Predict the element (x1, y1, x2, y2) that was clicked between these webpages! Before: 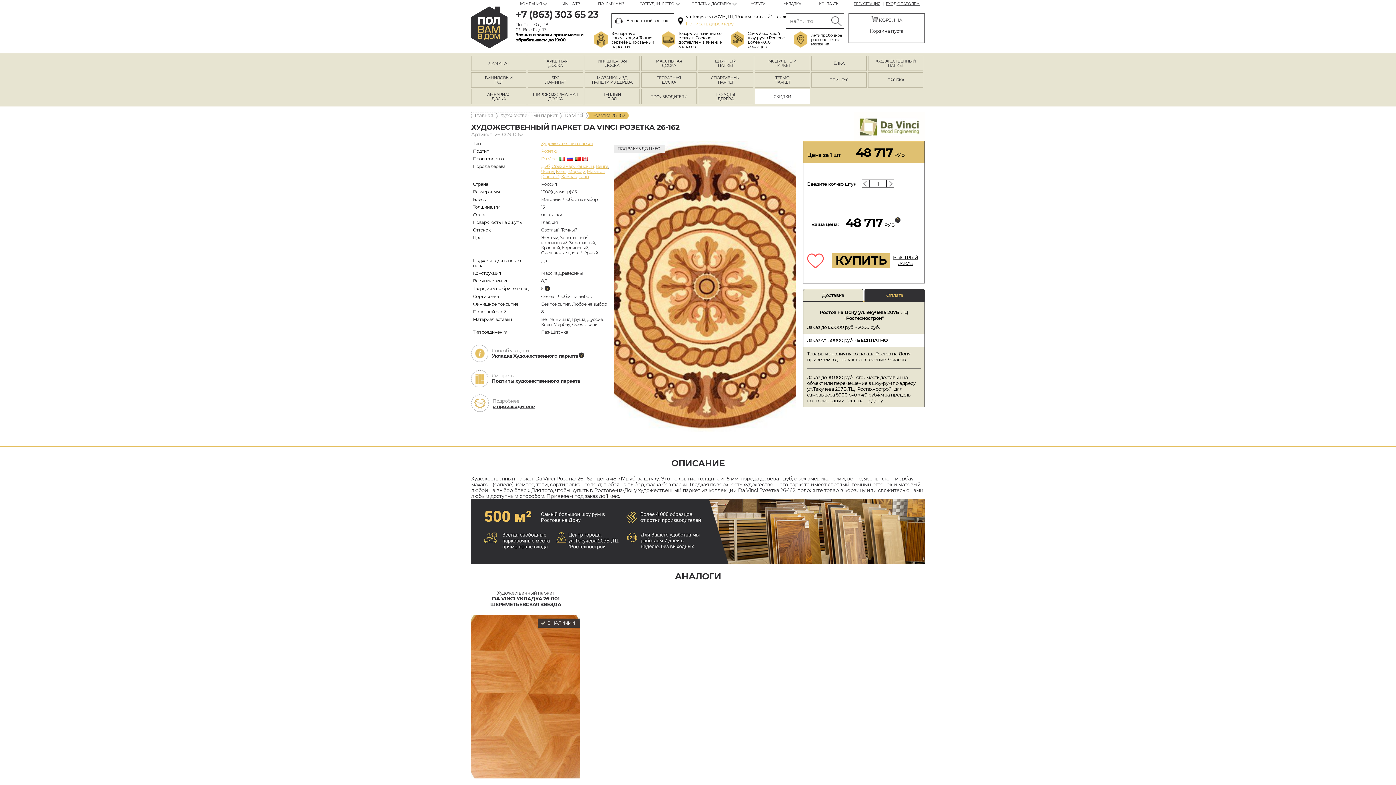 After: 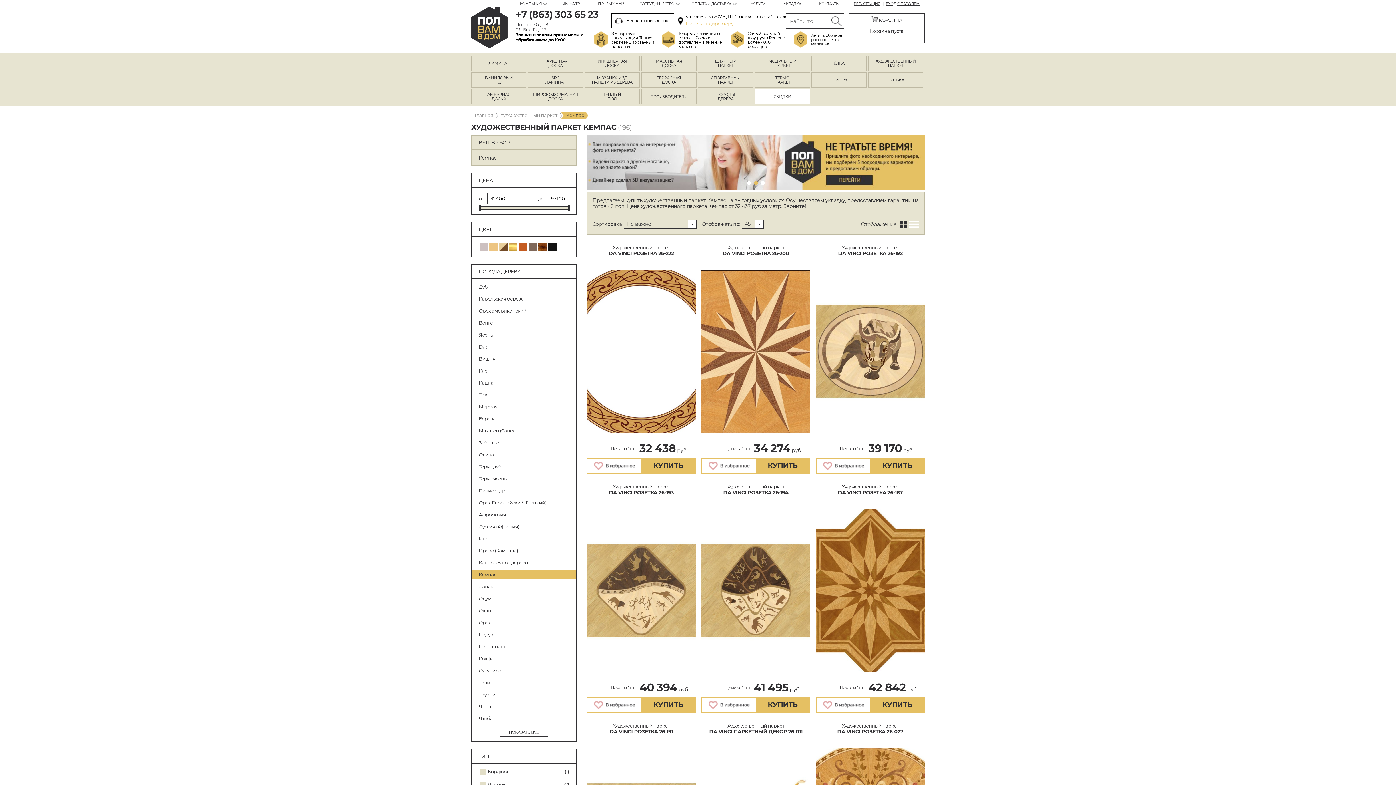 Action: label: Кемпас bbox: (561, 173, 576, 179)